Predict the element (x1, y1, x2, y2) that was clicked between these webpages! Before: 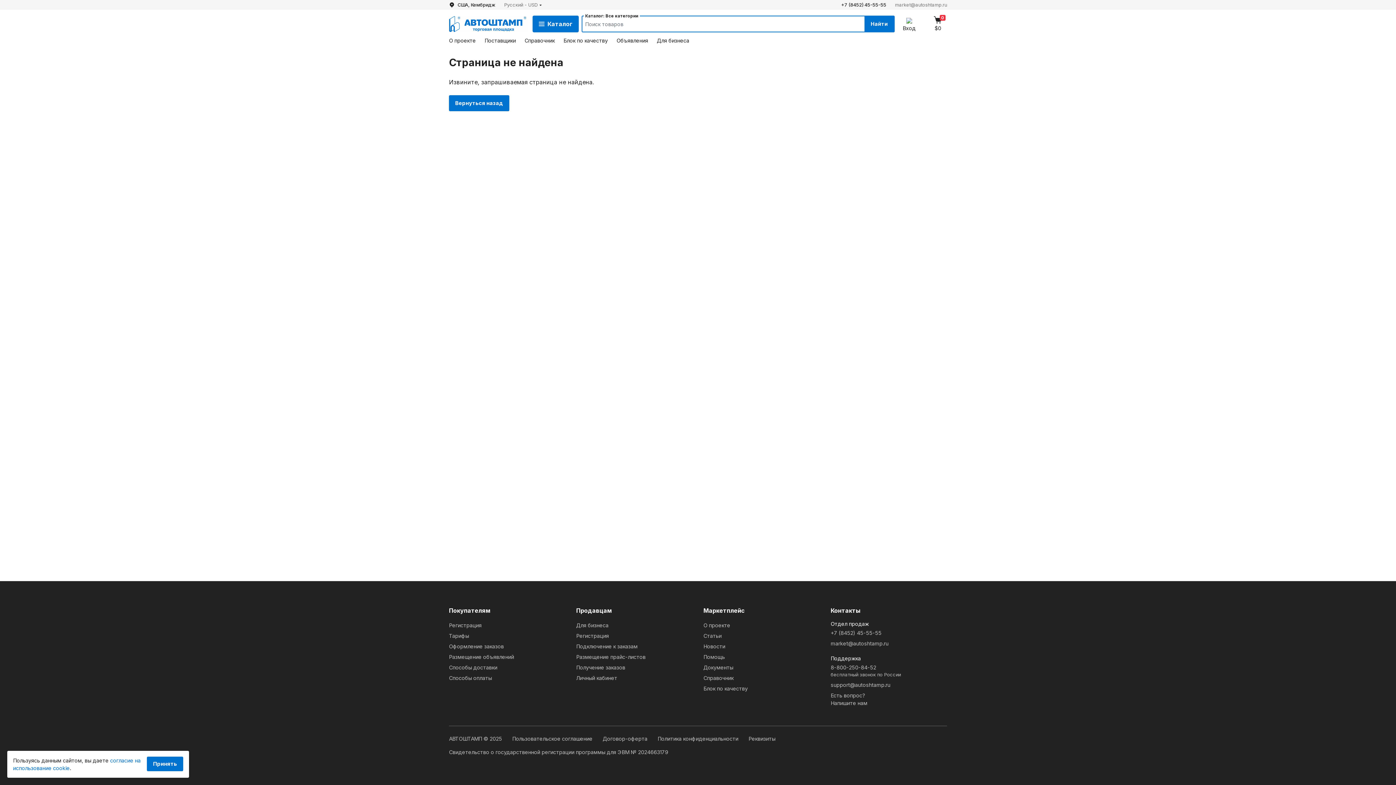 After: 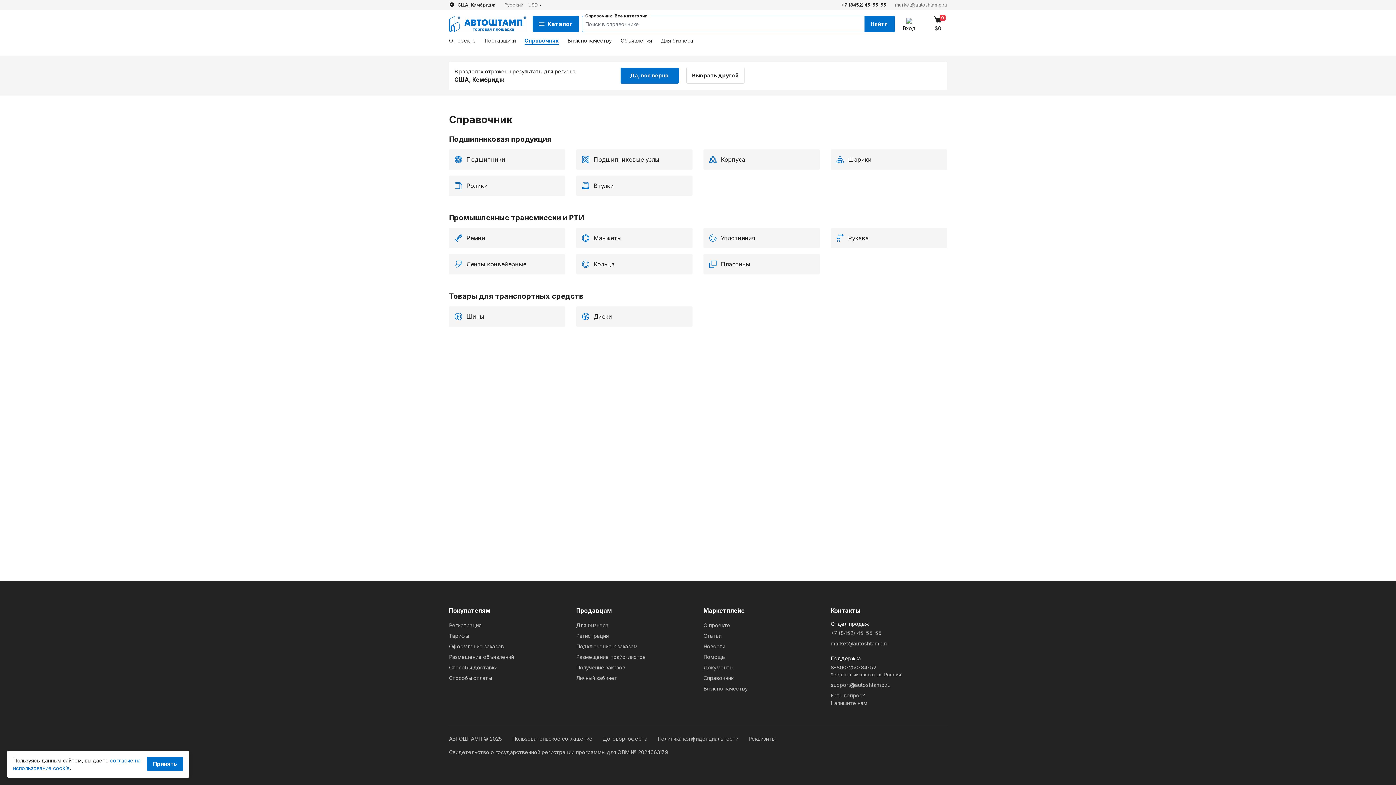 Action: bbox: (703, 673, 820, 683) label: Справочник